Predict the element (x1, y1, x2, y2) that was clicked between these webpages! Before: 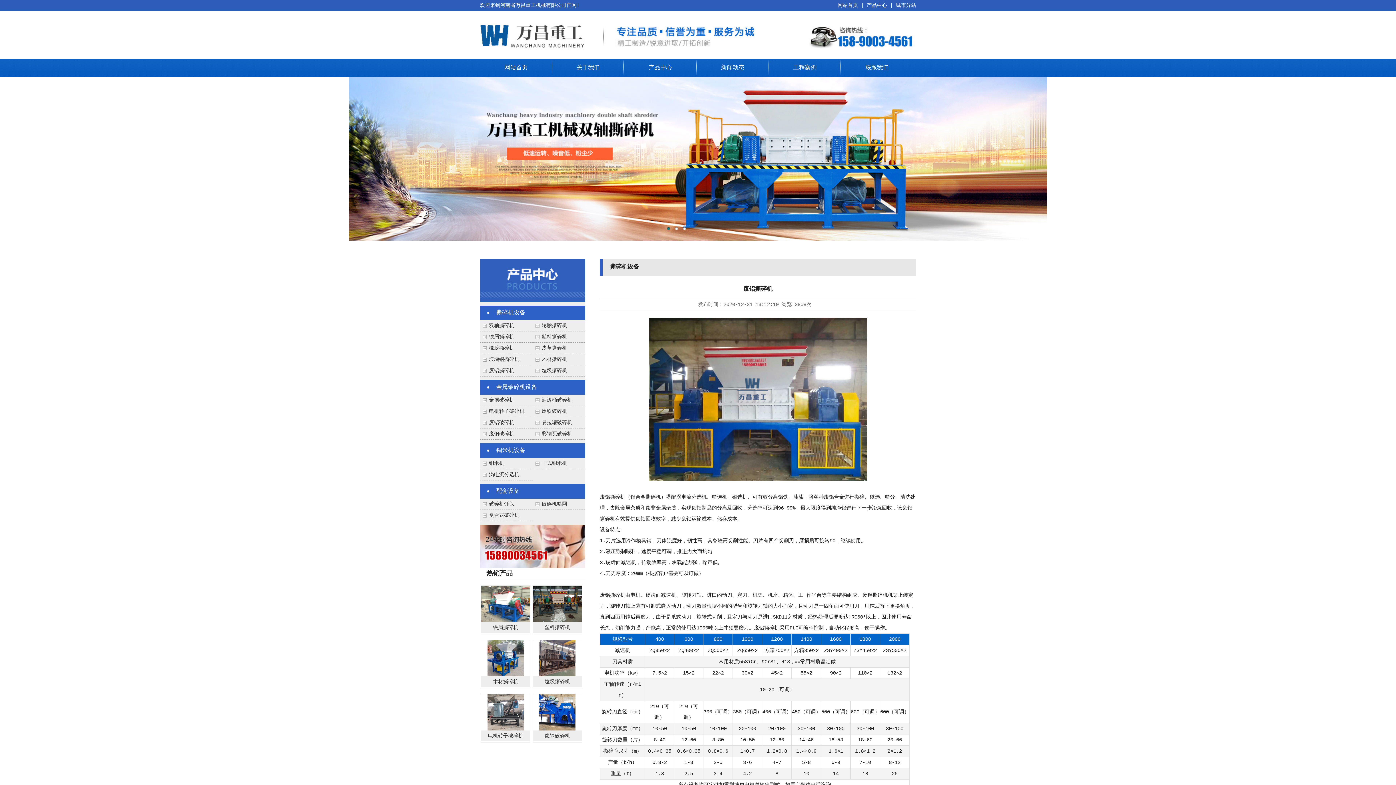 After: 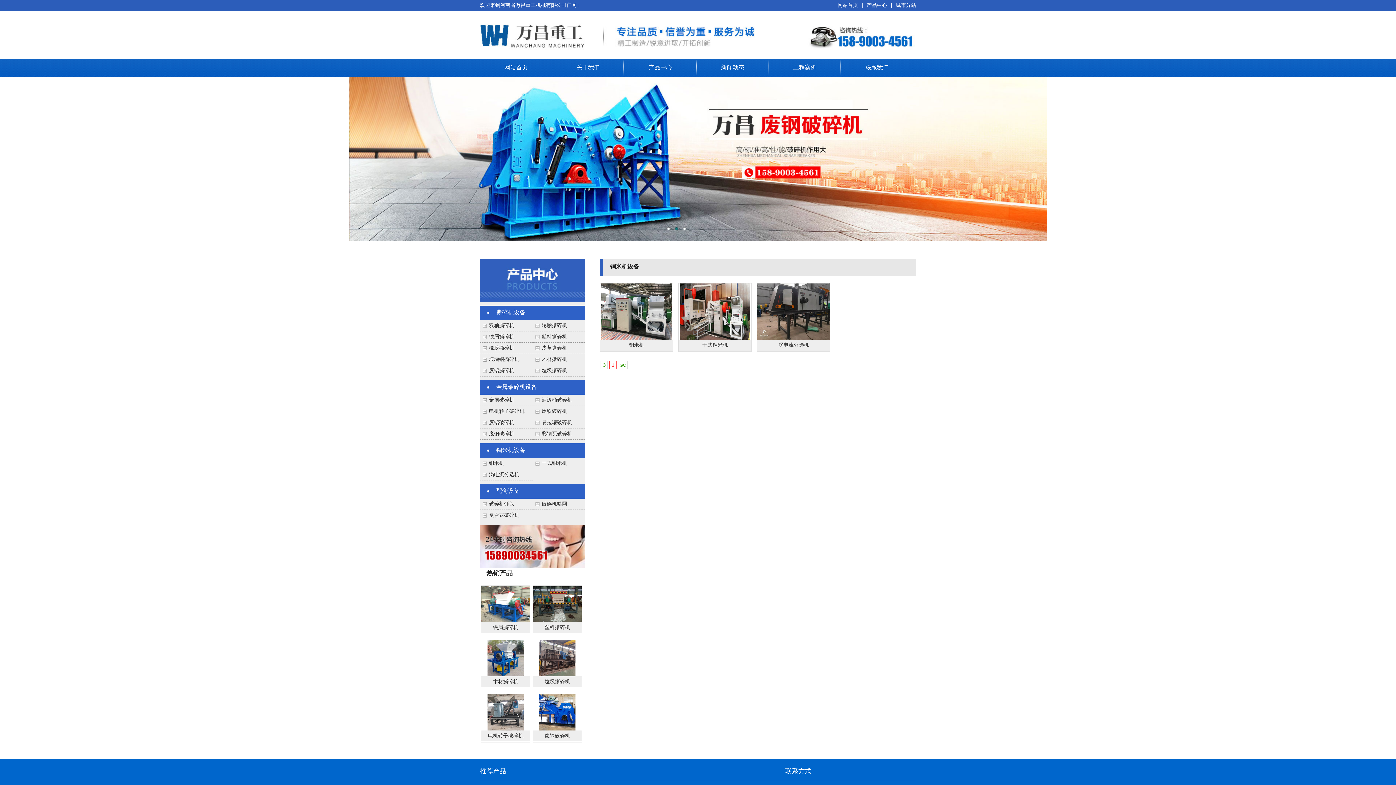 Action: bbox: (480, 443, 585, 458) label: 铜米机设备